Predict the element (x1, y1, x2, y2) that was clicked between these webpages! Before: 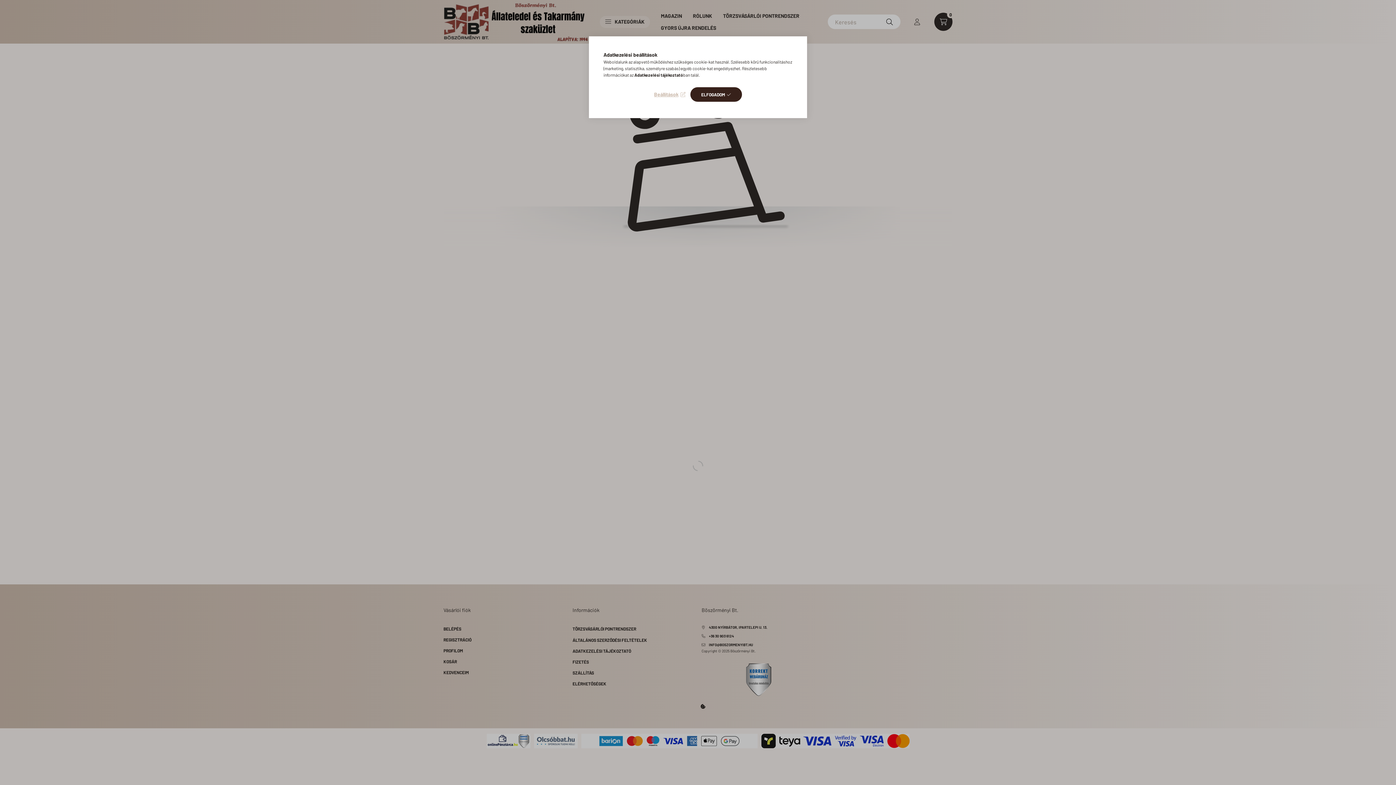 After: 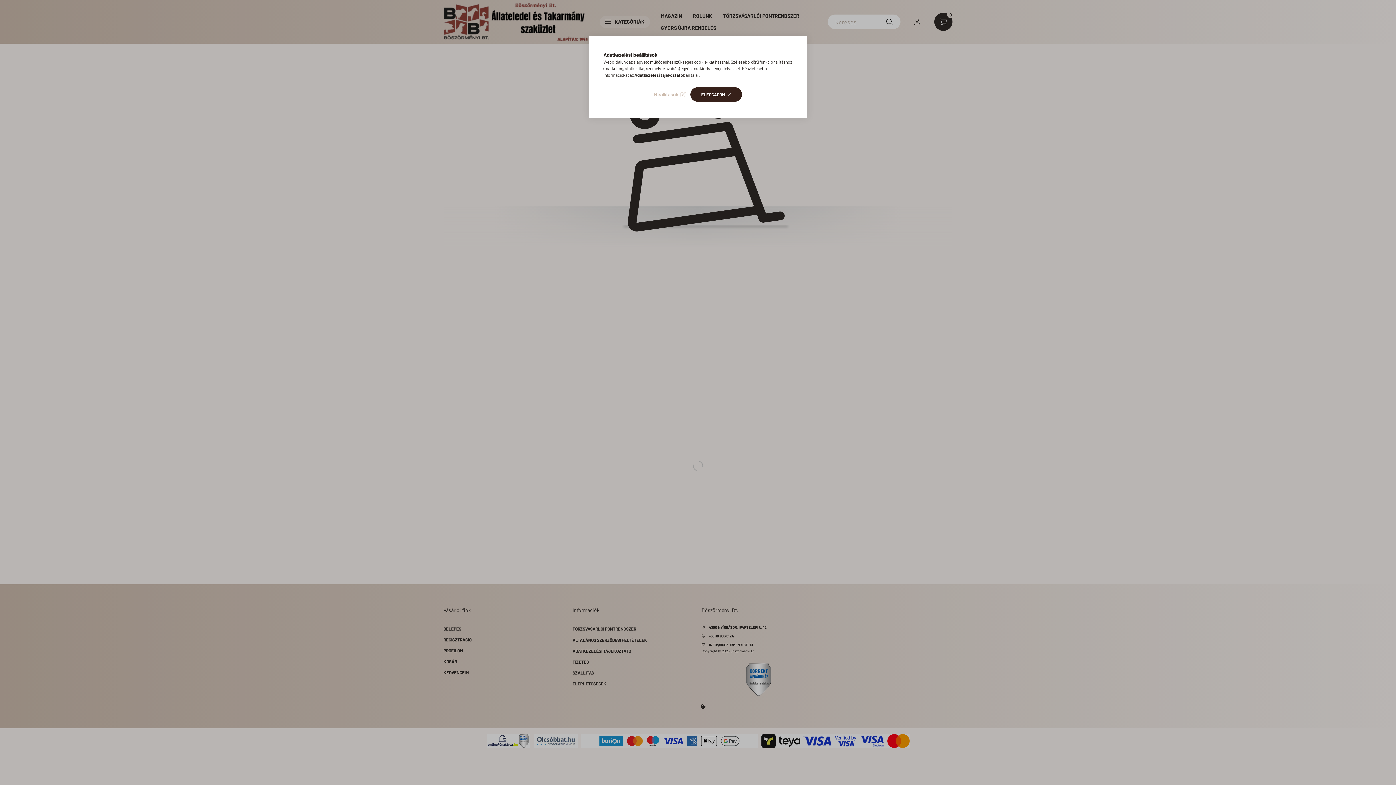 Action: bbox: (634, 72, 683, 77) label: Adatkezelési tájékoztató